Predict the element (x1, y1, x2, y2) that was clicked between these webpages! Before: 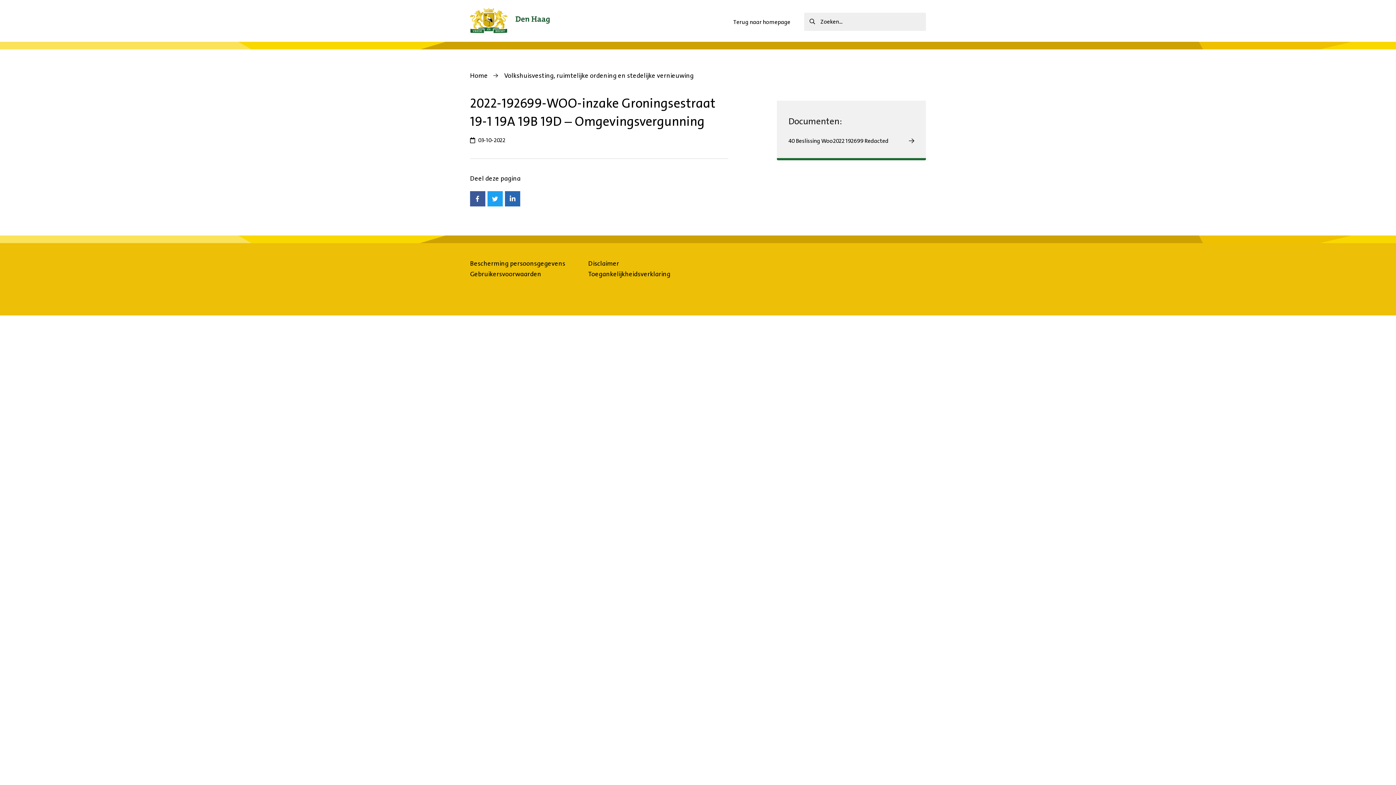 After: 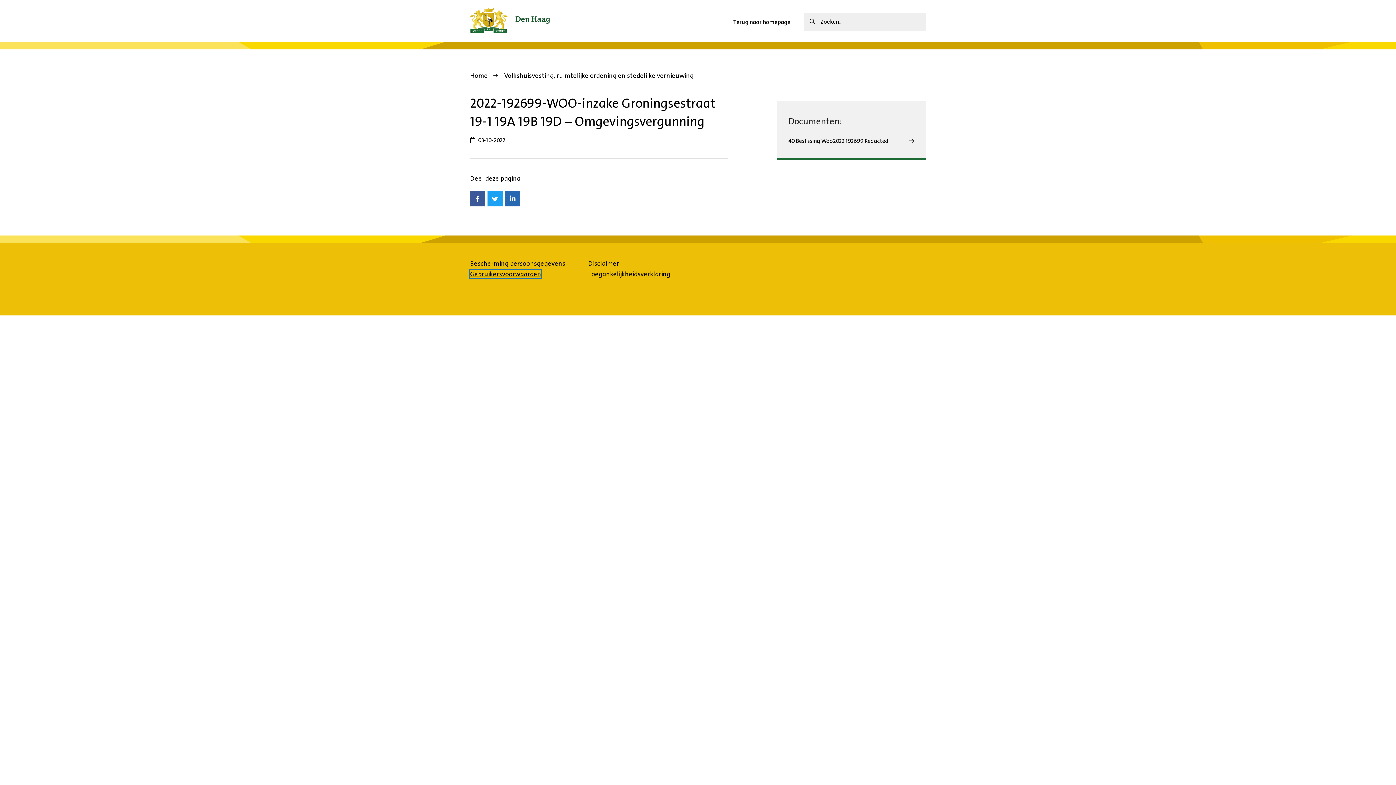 Action: label: Gebruikersvoorwaarden bbox: (470, 269, 541, 278)